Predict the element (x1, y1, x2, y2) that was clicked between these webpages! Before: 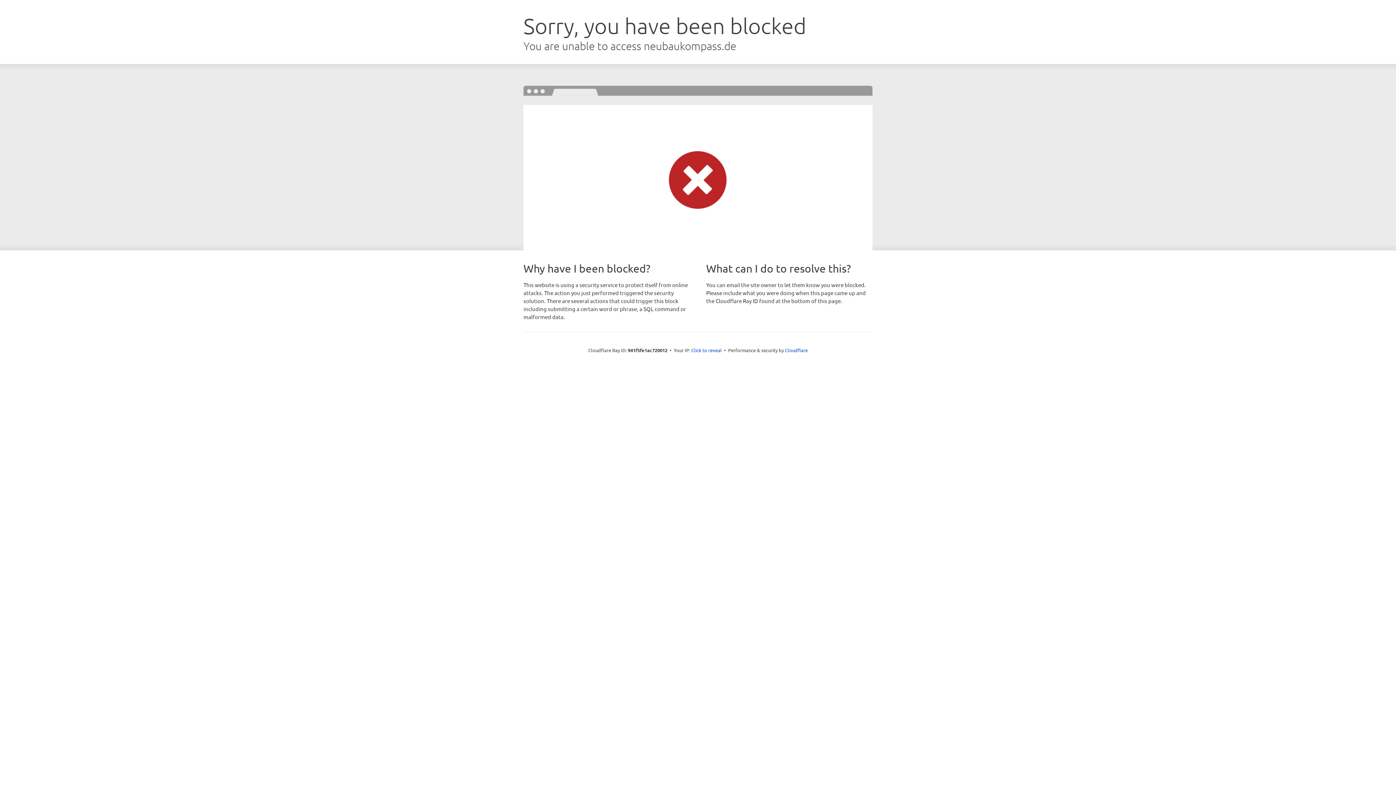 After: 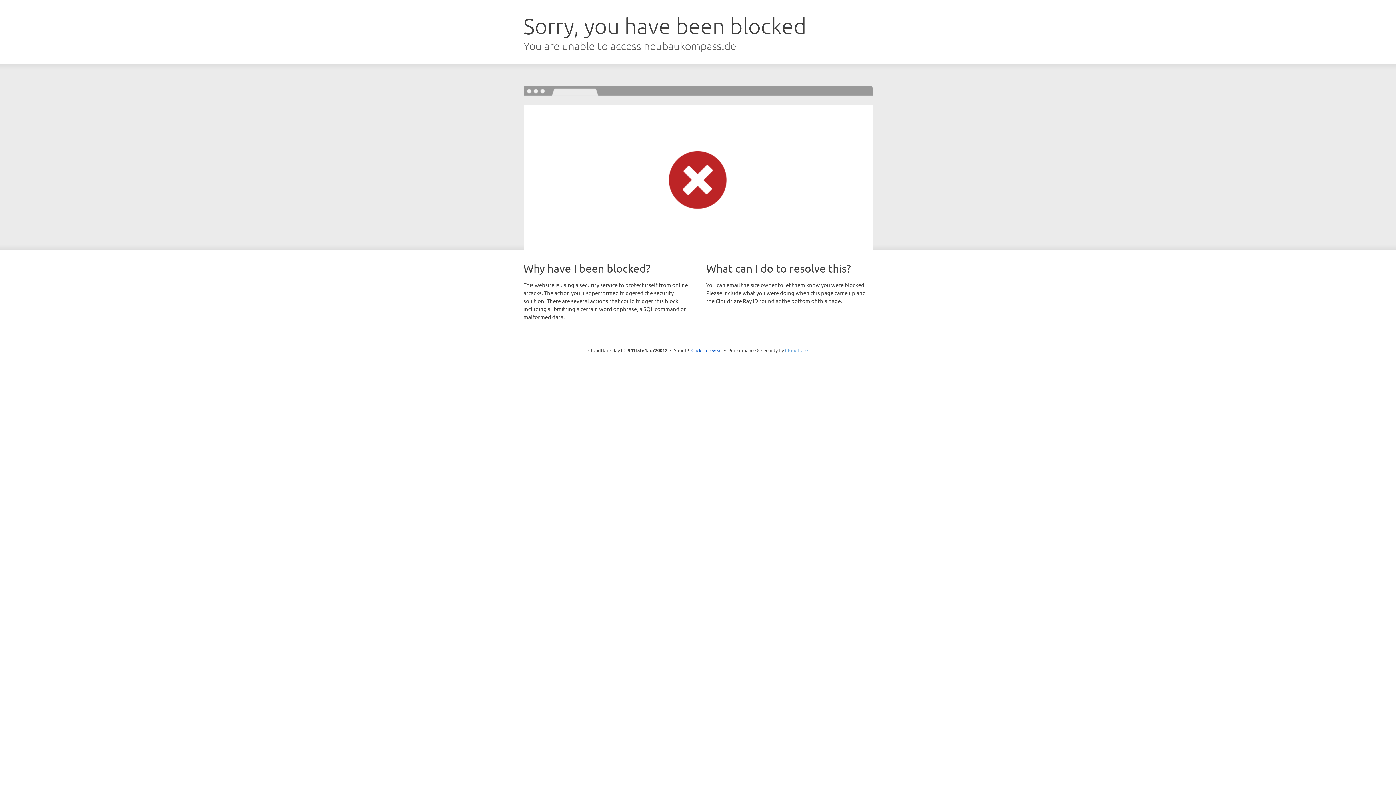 Action: label: Cloudflare bbox: (785, 347, 808, 353)